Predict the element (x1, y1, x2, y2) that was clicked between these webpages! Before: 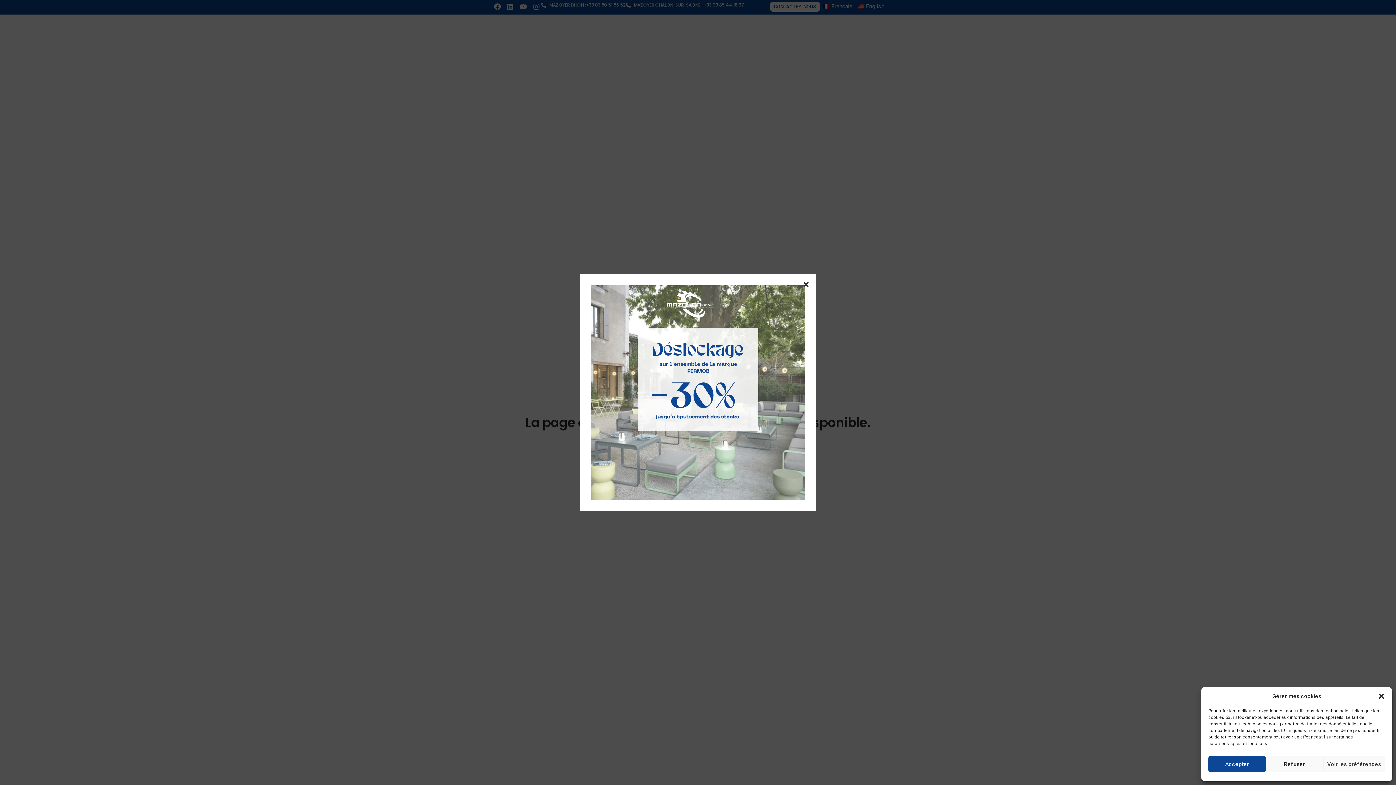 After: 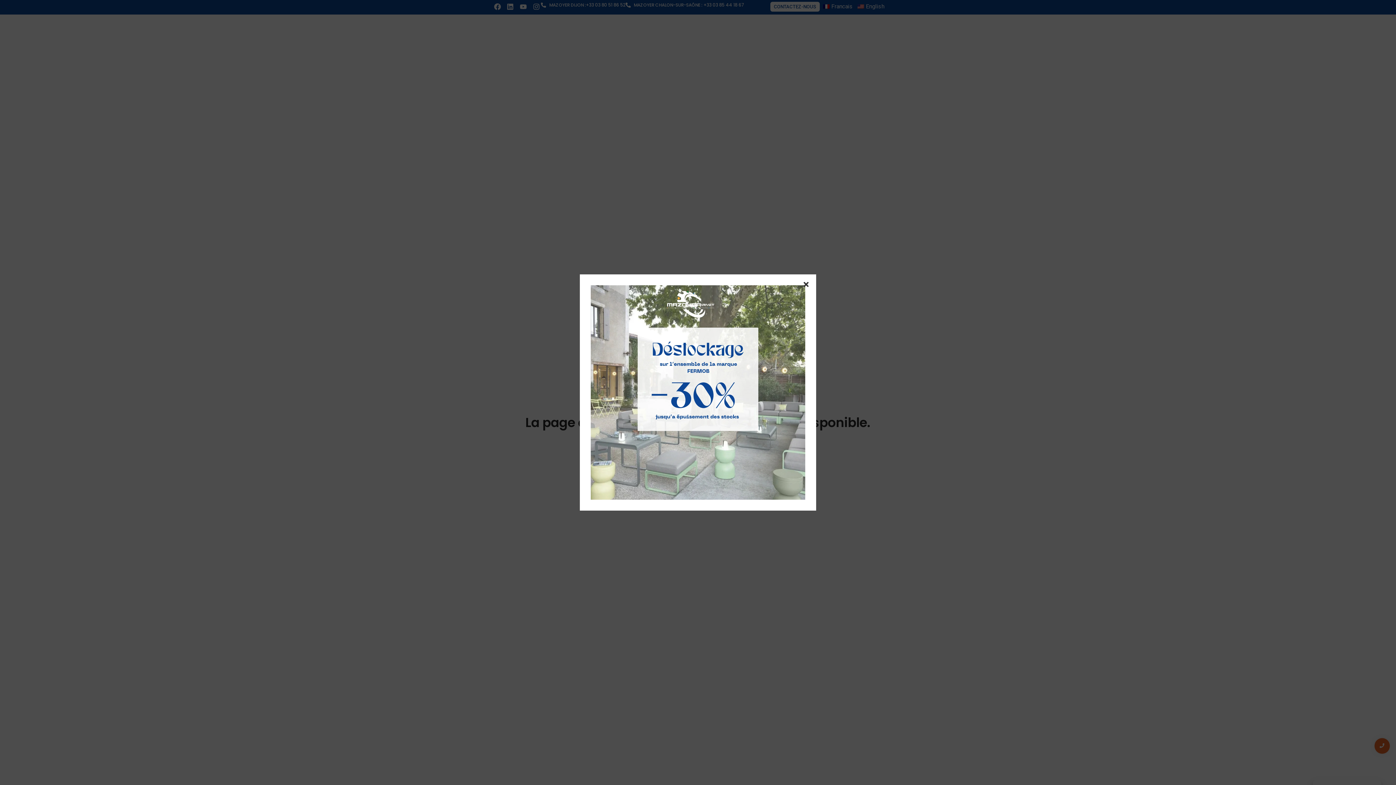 Action: label: Refuser bbox: (1266, 756, 1323, 772)